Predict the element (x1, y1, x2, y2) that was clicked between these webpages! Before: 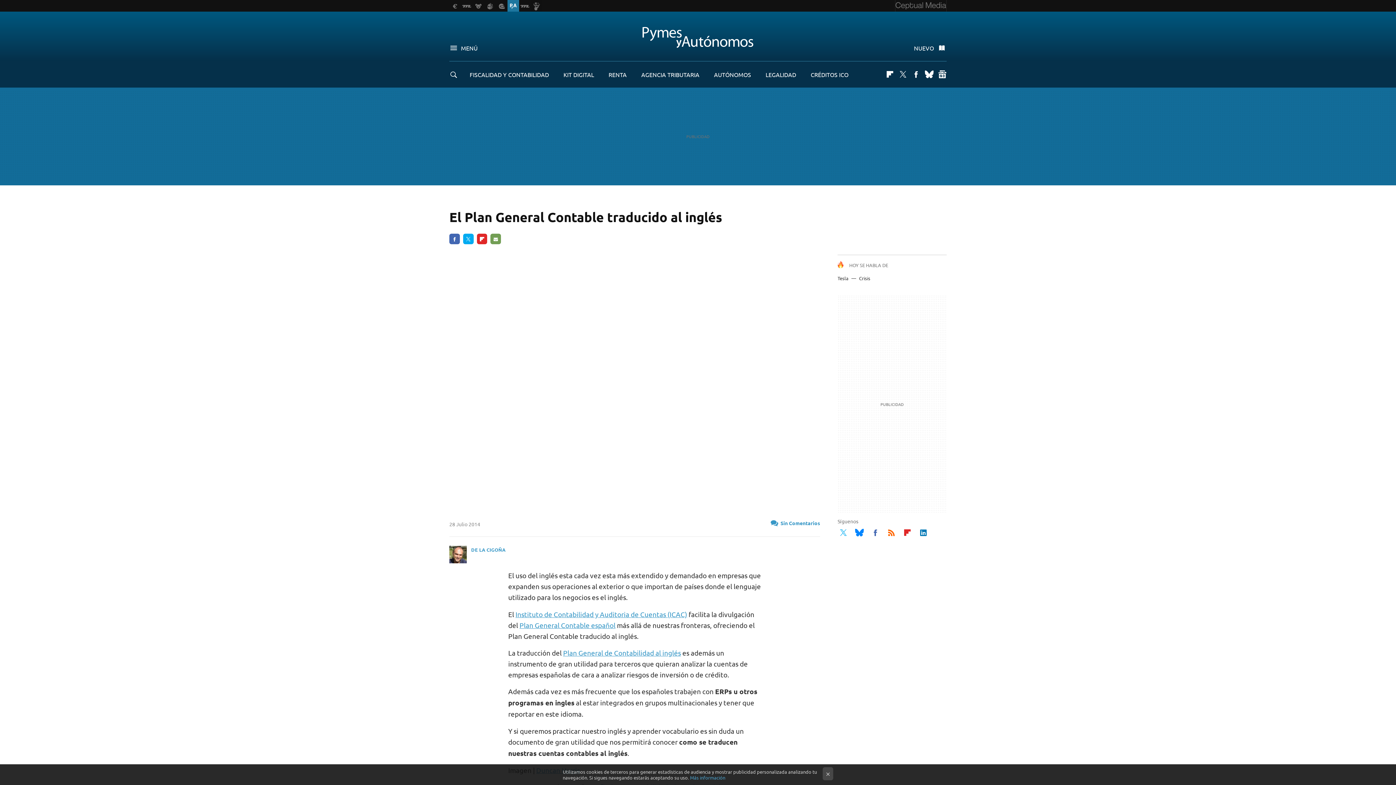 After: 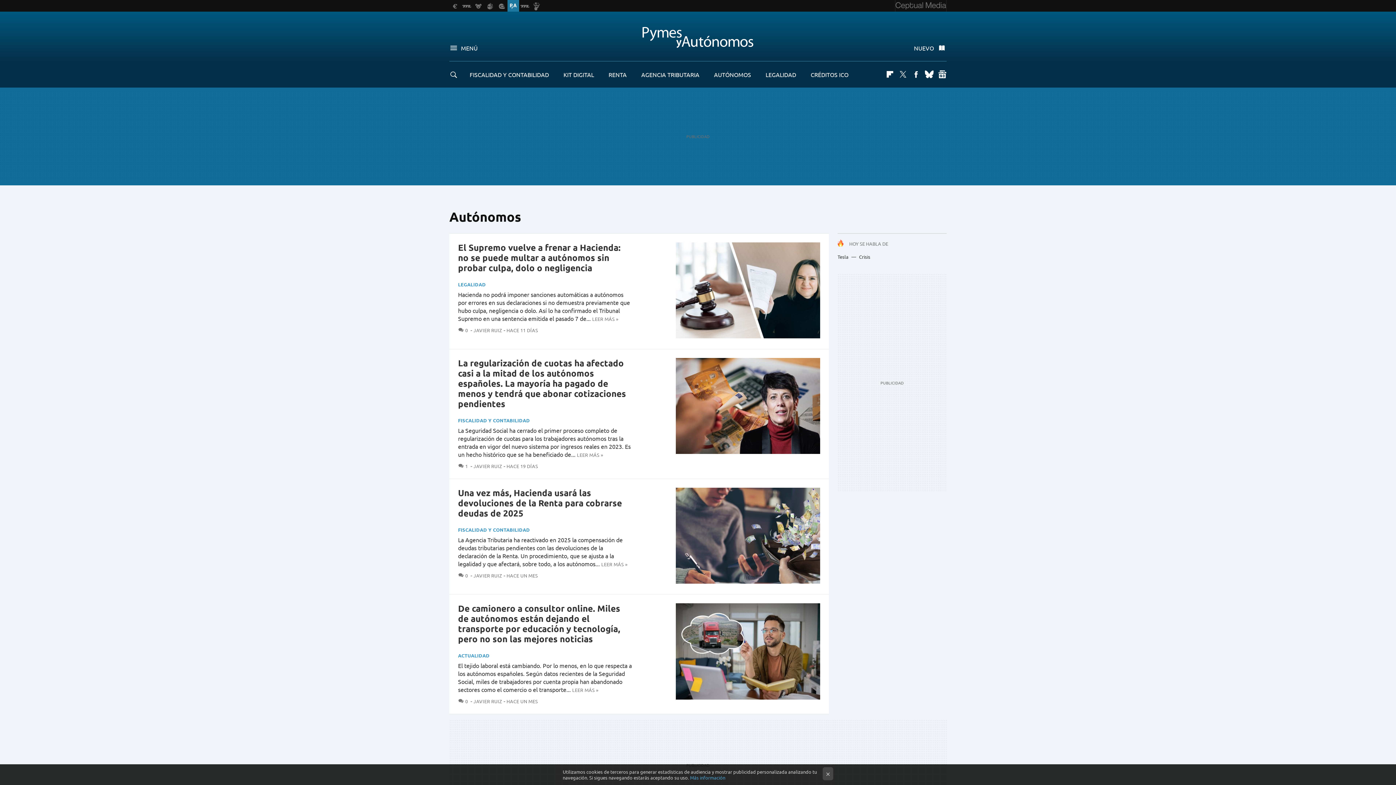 Action: label: AUTÓNOMOS bbox: (714, 70, 751, 78)